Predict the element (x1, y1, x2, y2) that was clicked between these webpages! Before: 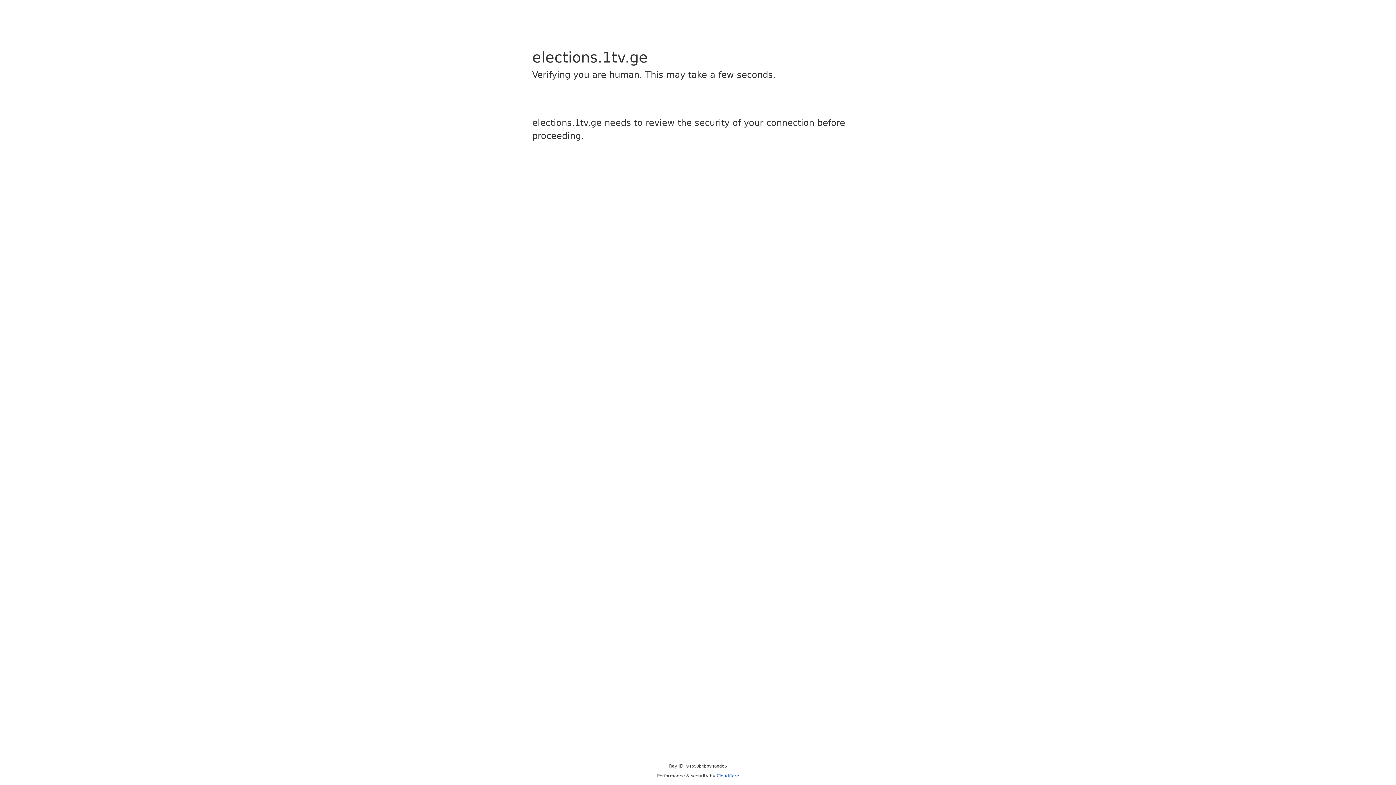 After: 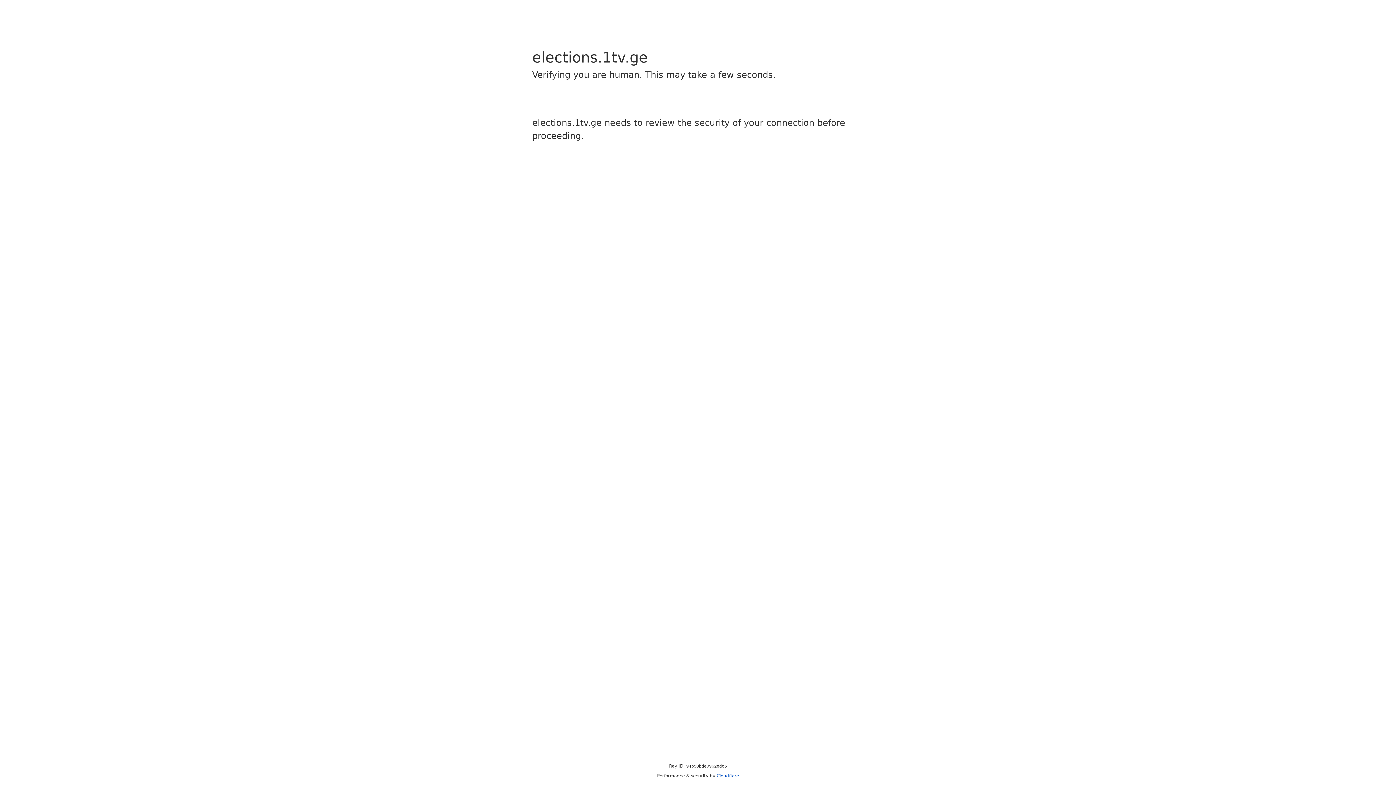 Action: label: Cloudflare bbox: (716, 773, 739, 778)